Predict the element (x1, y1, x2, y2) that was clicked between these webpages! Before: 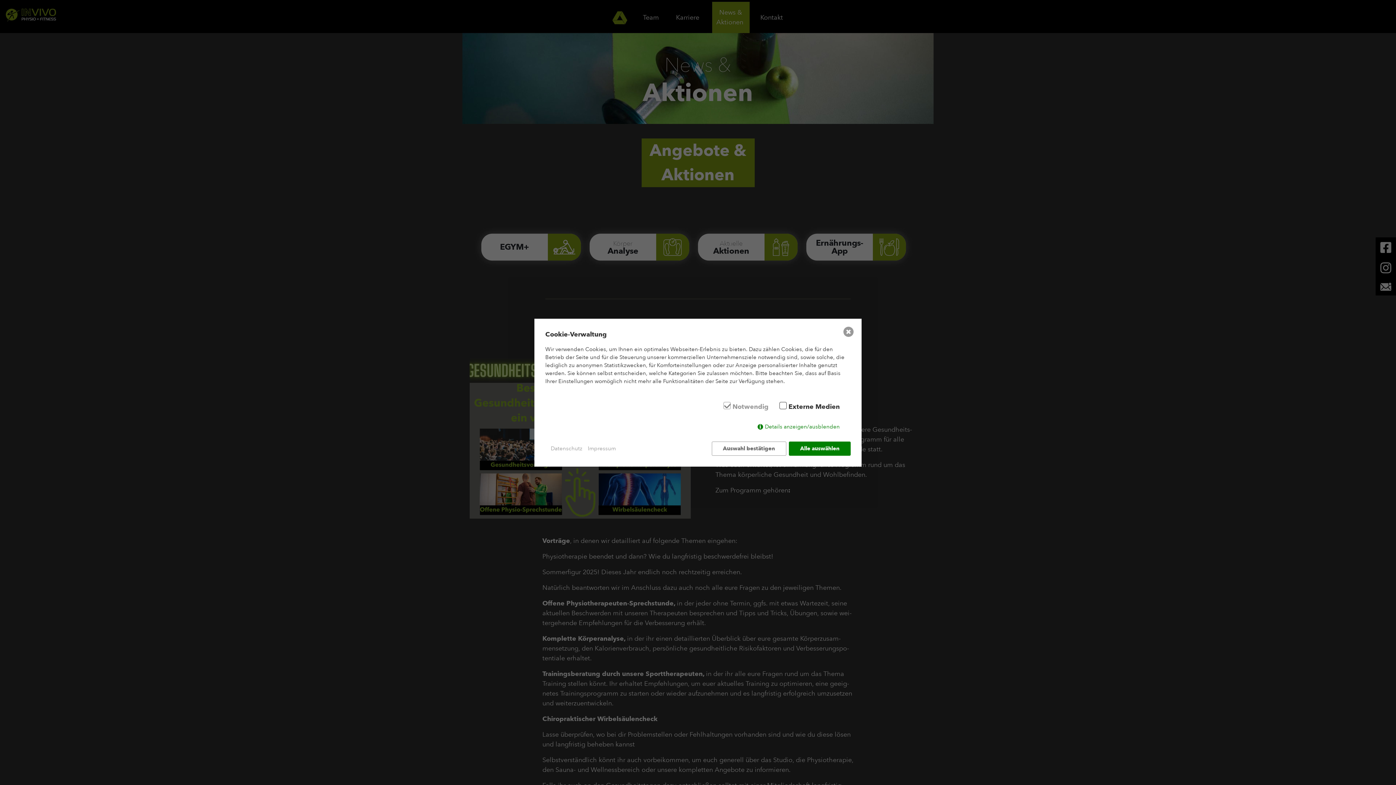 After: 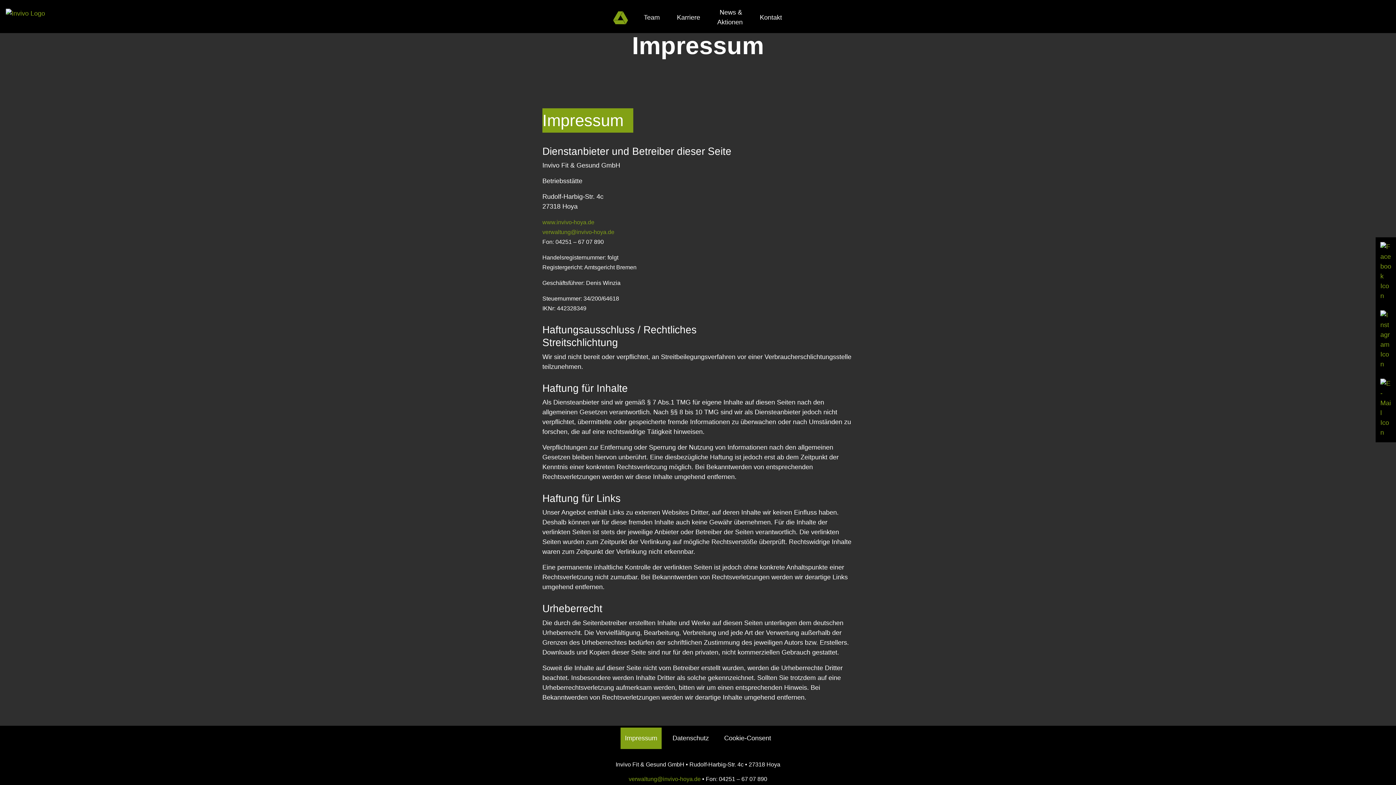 Action: bbox: (588, 444, 616, 452) label: Impressum